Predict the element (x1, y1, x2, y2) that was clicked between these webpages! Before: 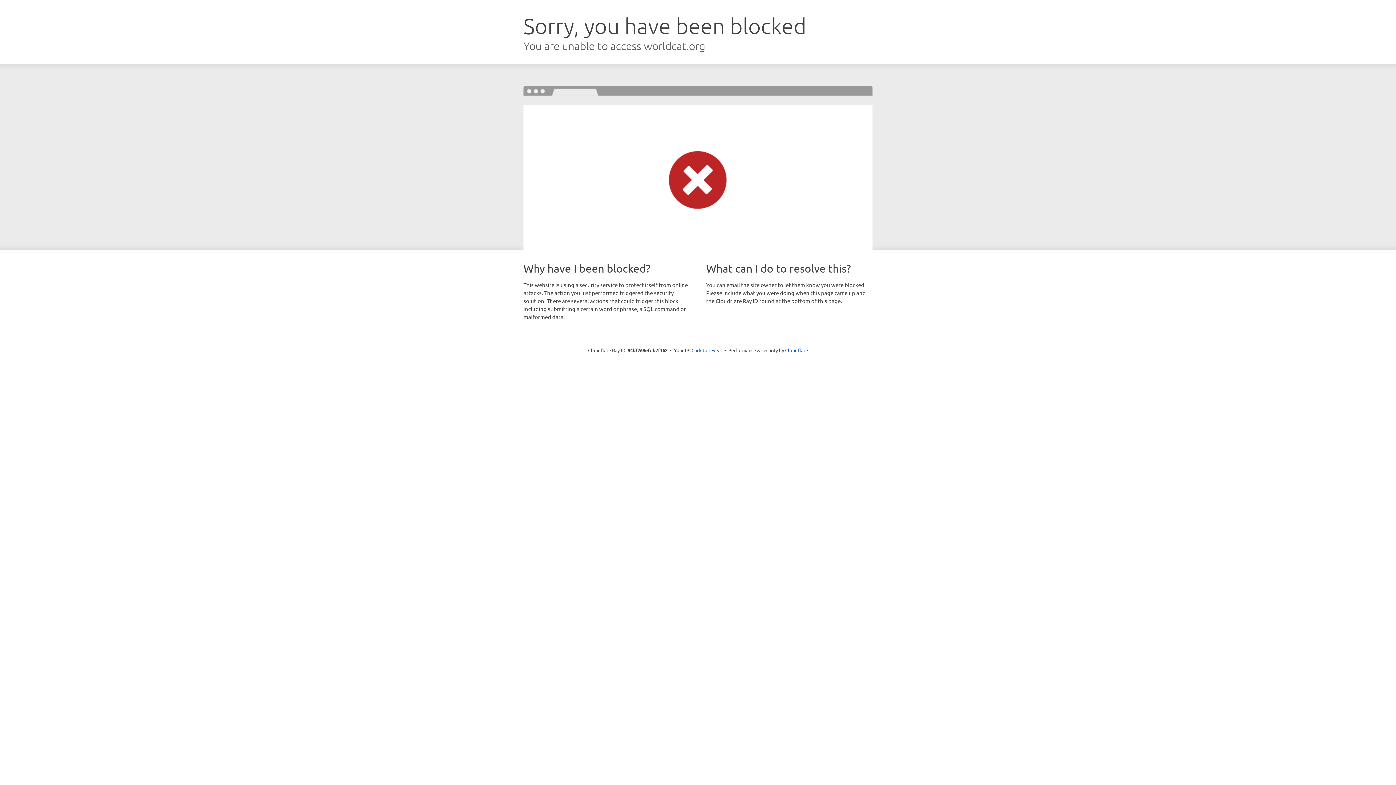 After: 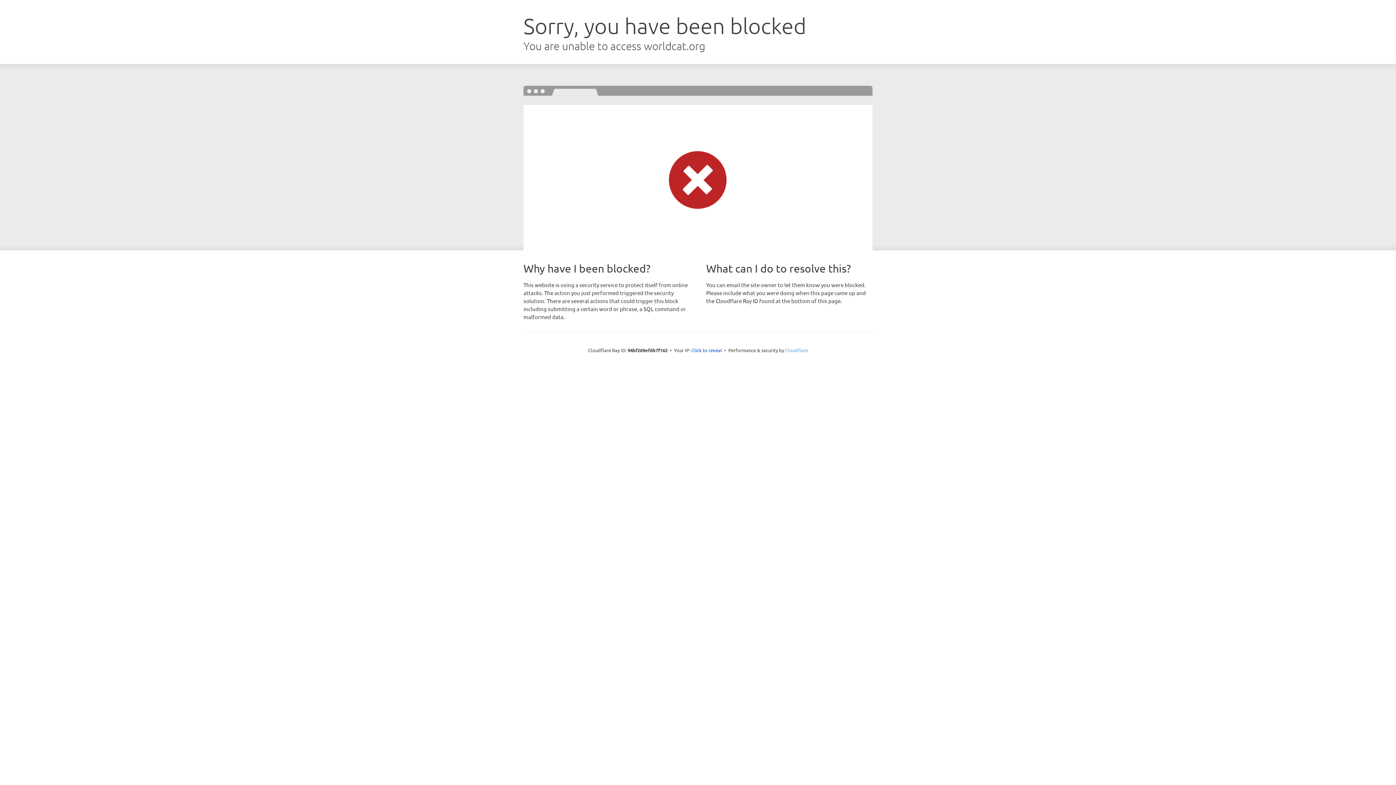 Action: bbox: (785, 347, 808, 353) label: Cloudflare